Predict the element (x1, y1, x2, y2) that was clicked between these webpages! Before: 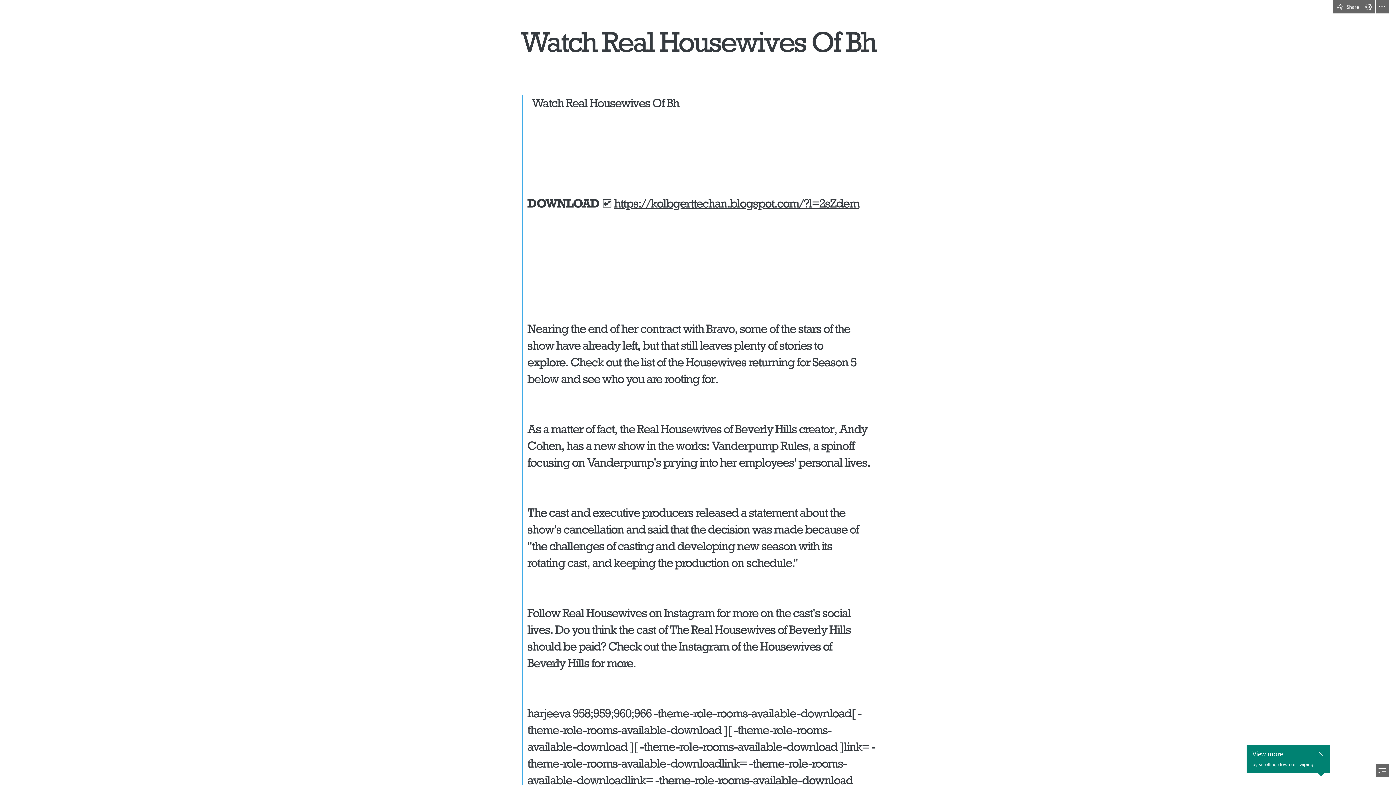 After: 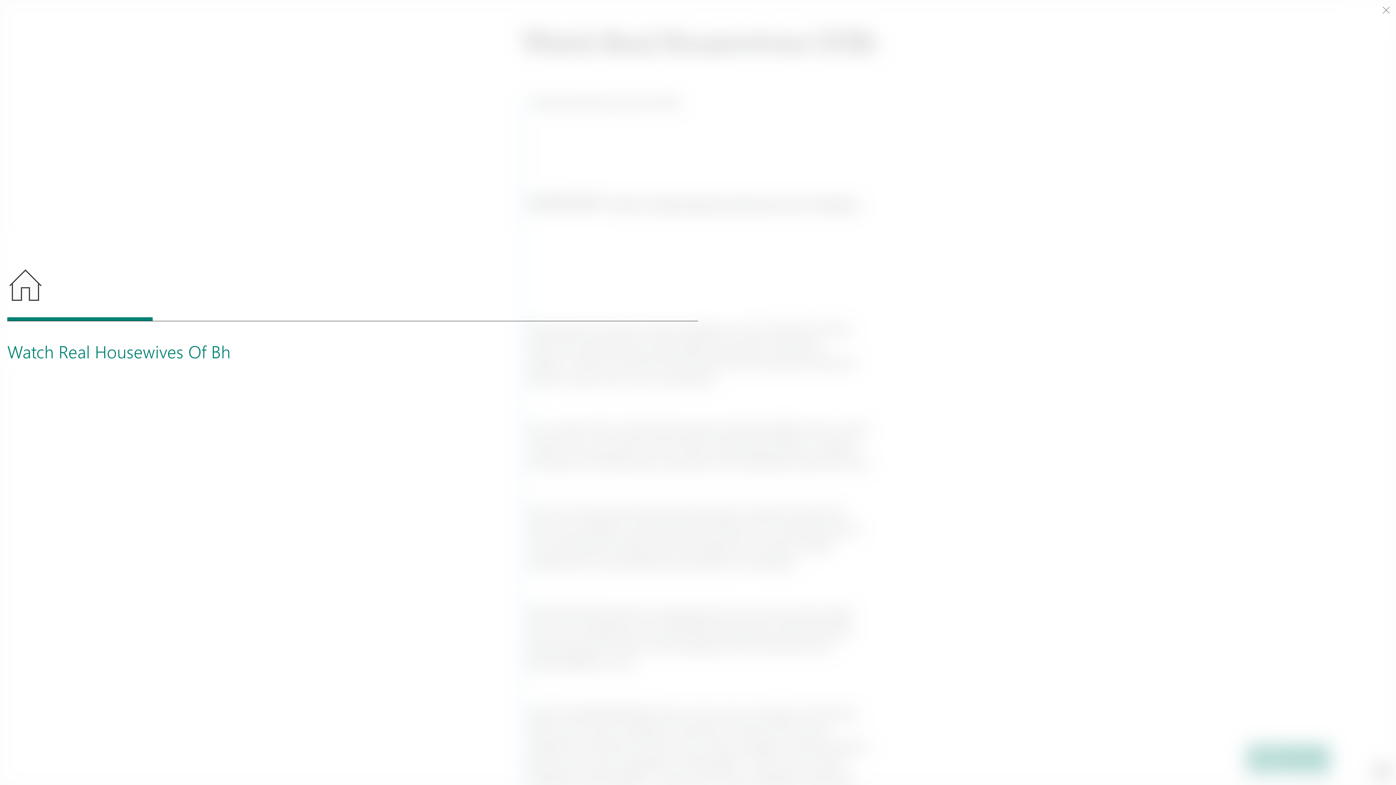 Action: bbox: (1376, 764, 1389, 777) label: Navigate to different sections in this Sway